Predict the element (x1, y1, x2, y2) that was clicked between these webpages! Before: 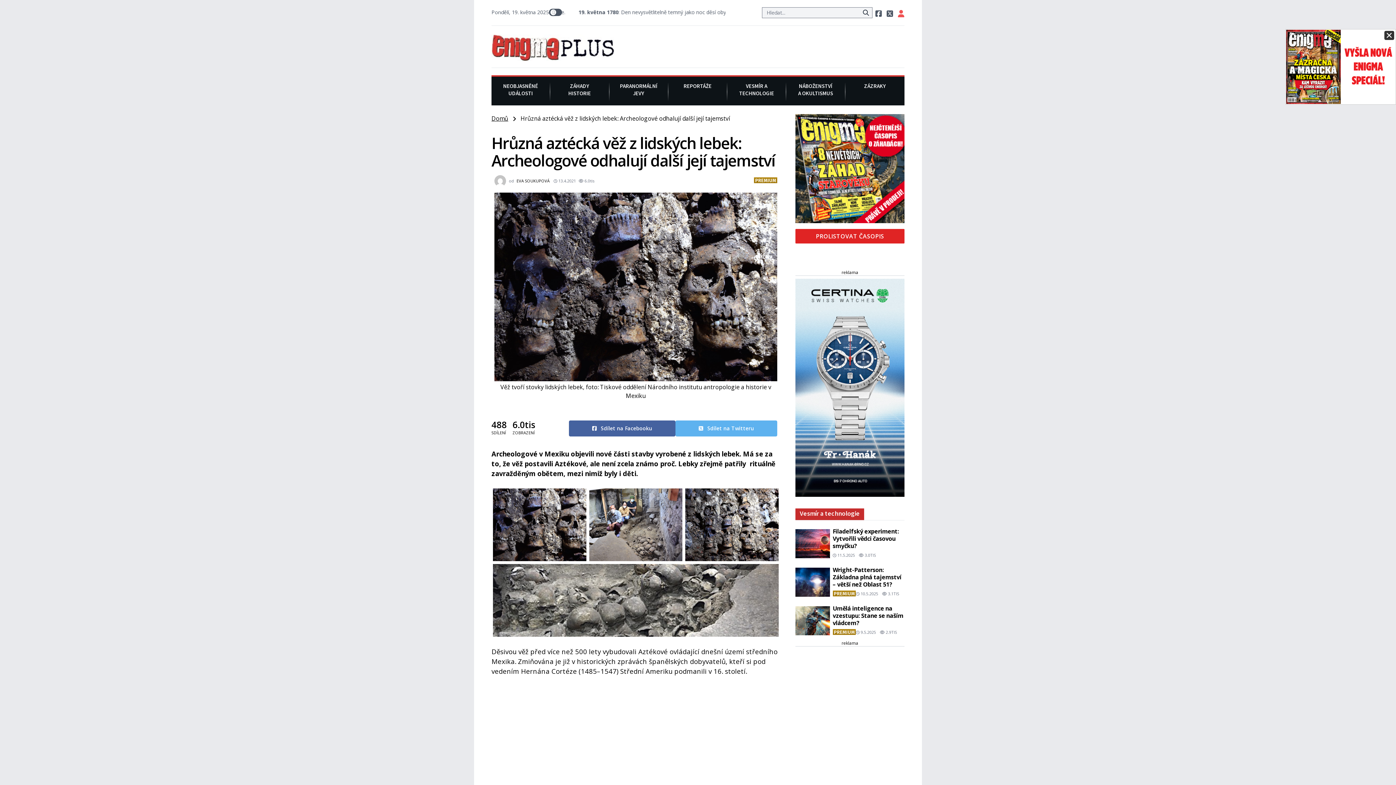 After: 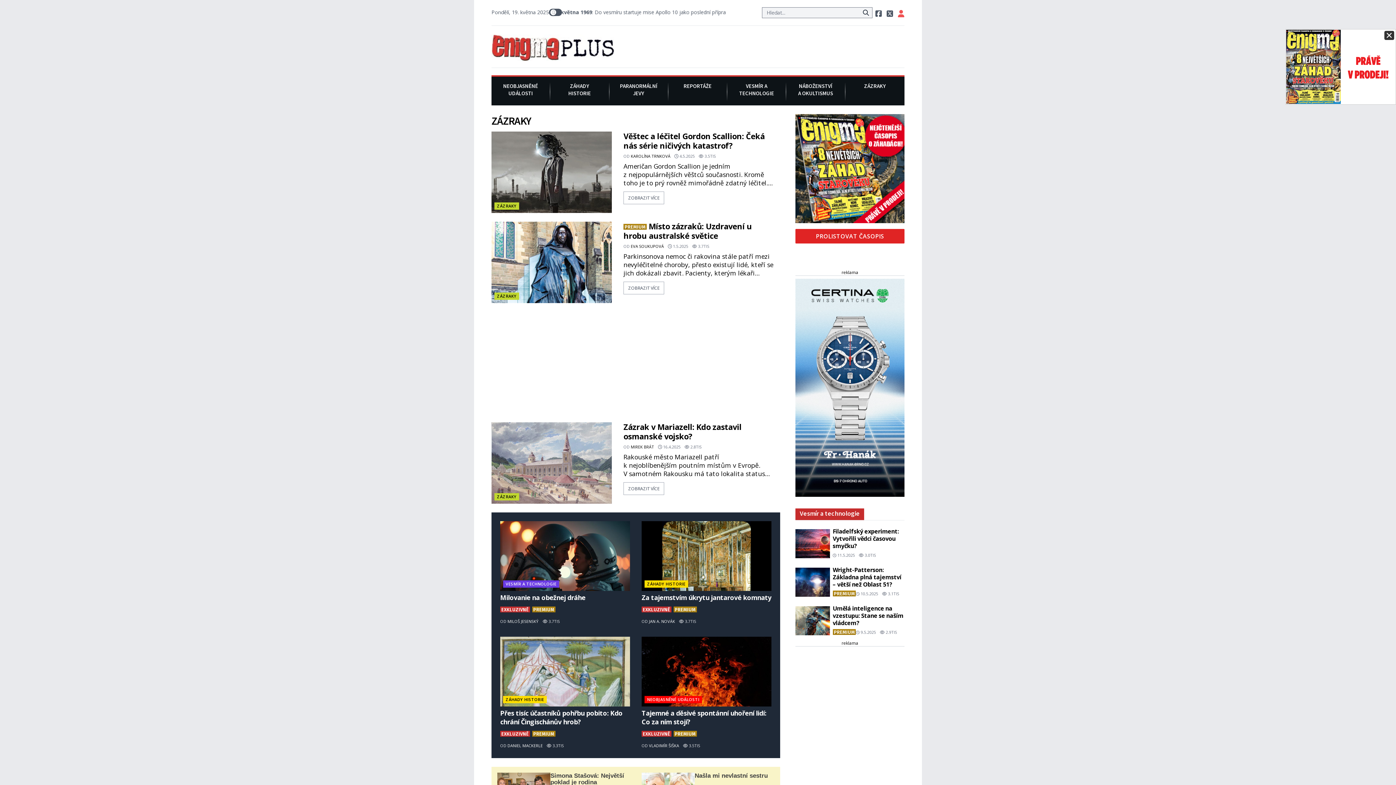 Action: bbox: (845, 82, 904, 101) label: ZÁZRAKY